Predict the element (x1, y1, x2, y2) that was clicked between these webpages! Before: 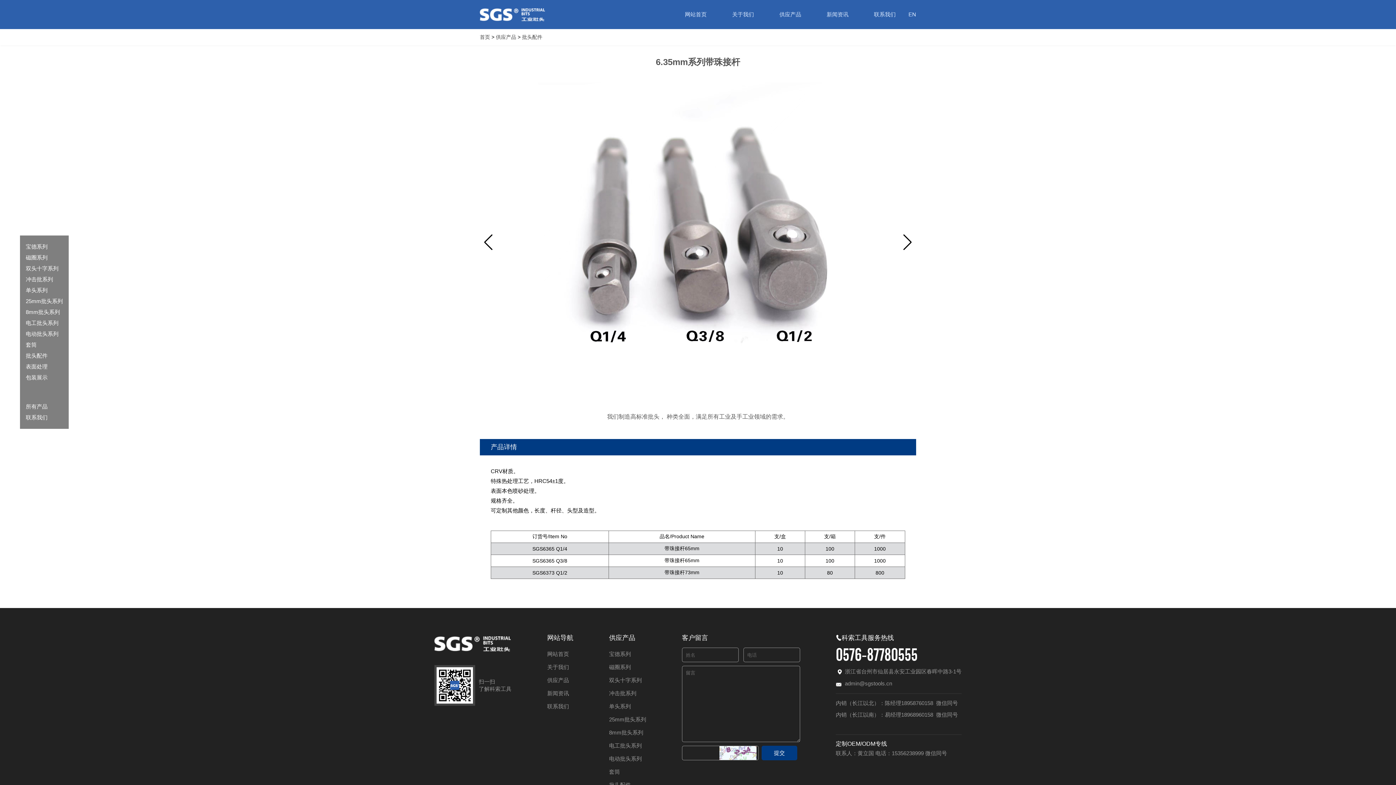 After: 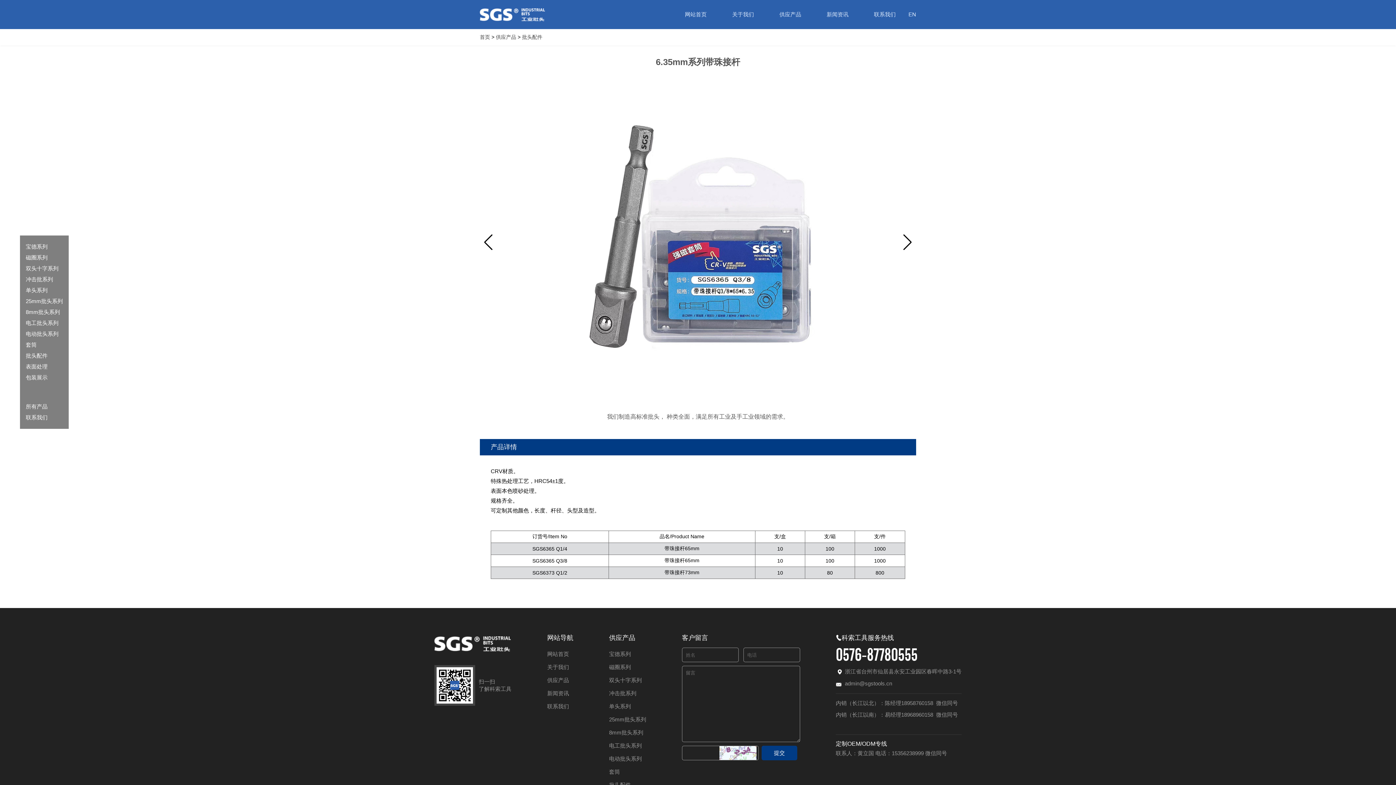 Action: bbox: (483, 234, 493, 250) label: Previous slide